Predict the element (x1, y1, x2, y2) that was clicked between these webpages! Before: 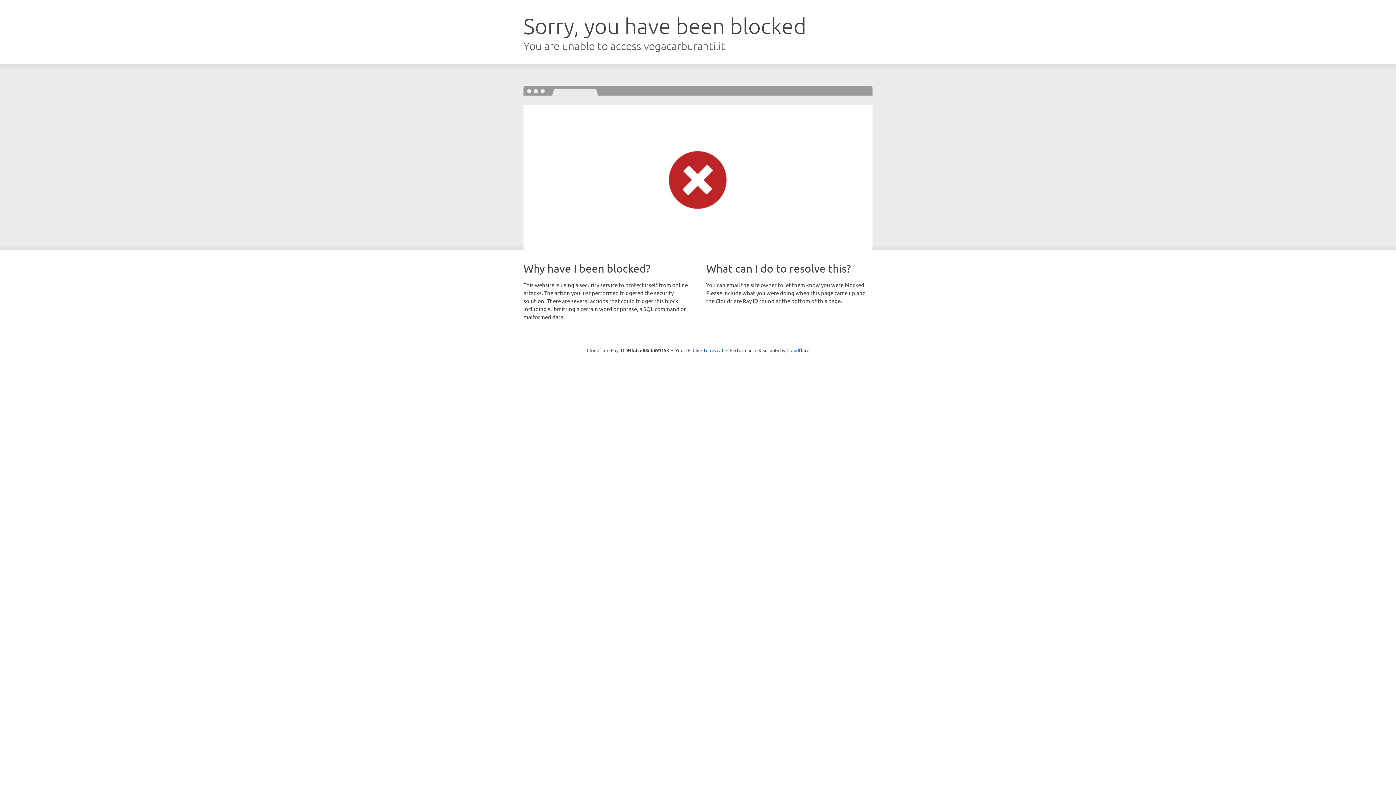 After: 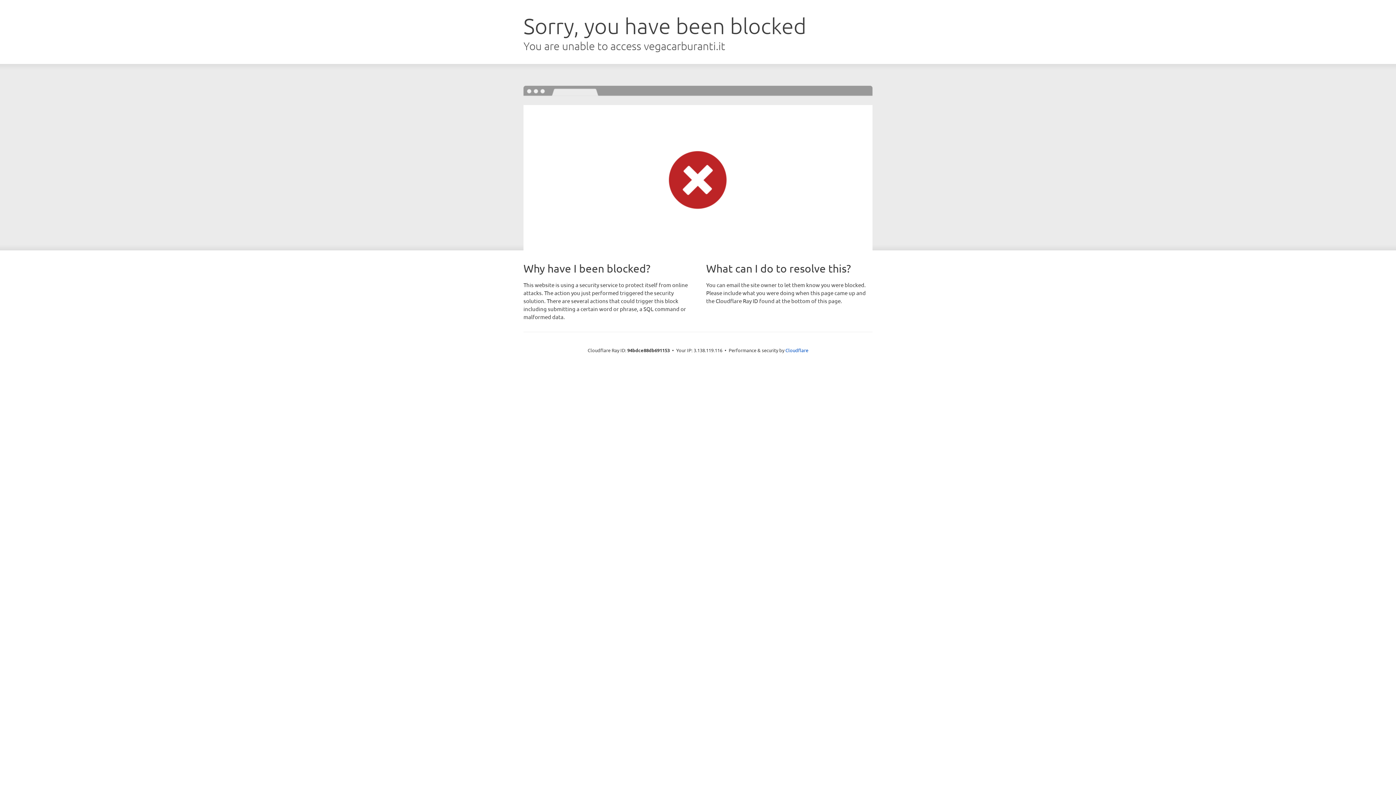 Action: label: Click to reveal bbox: (692, 346, 723, 353)